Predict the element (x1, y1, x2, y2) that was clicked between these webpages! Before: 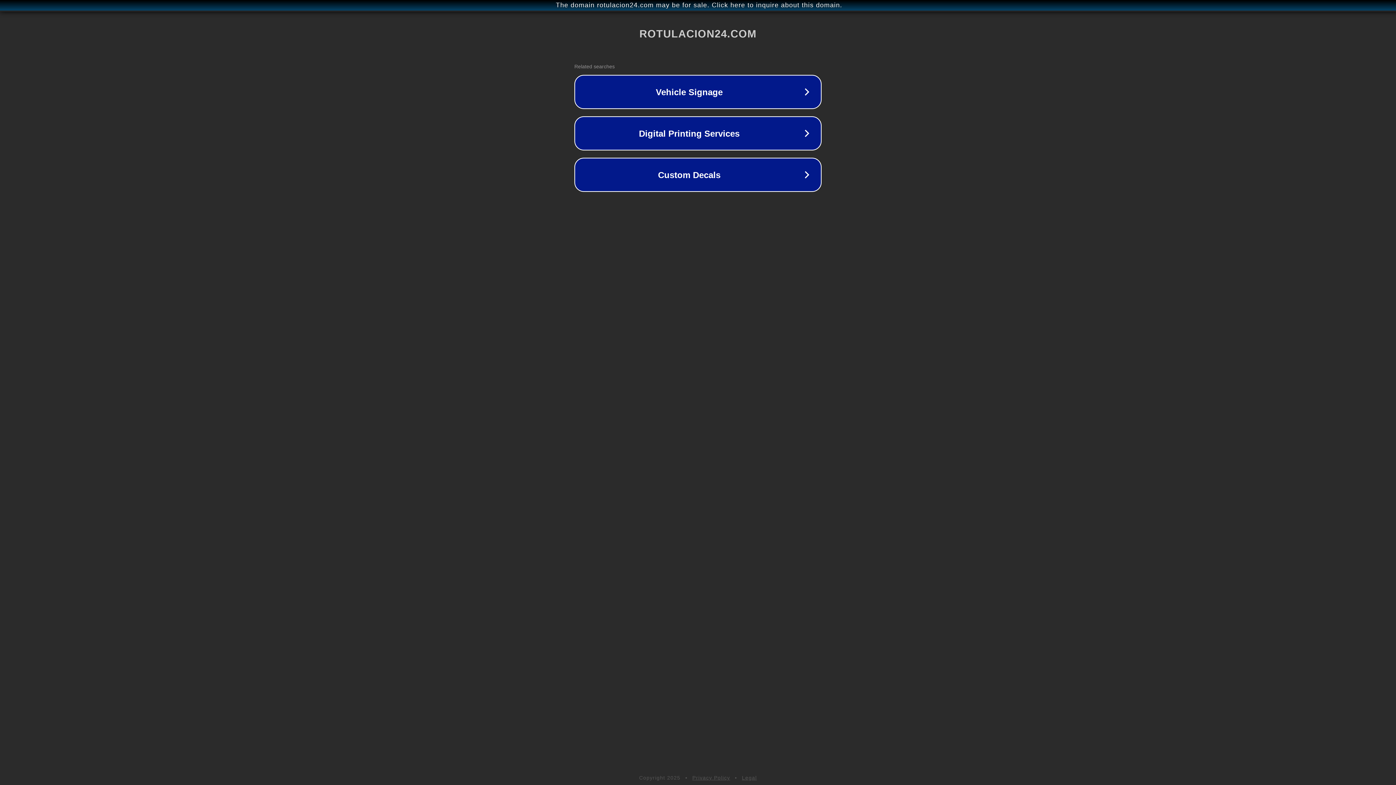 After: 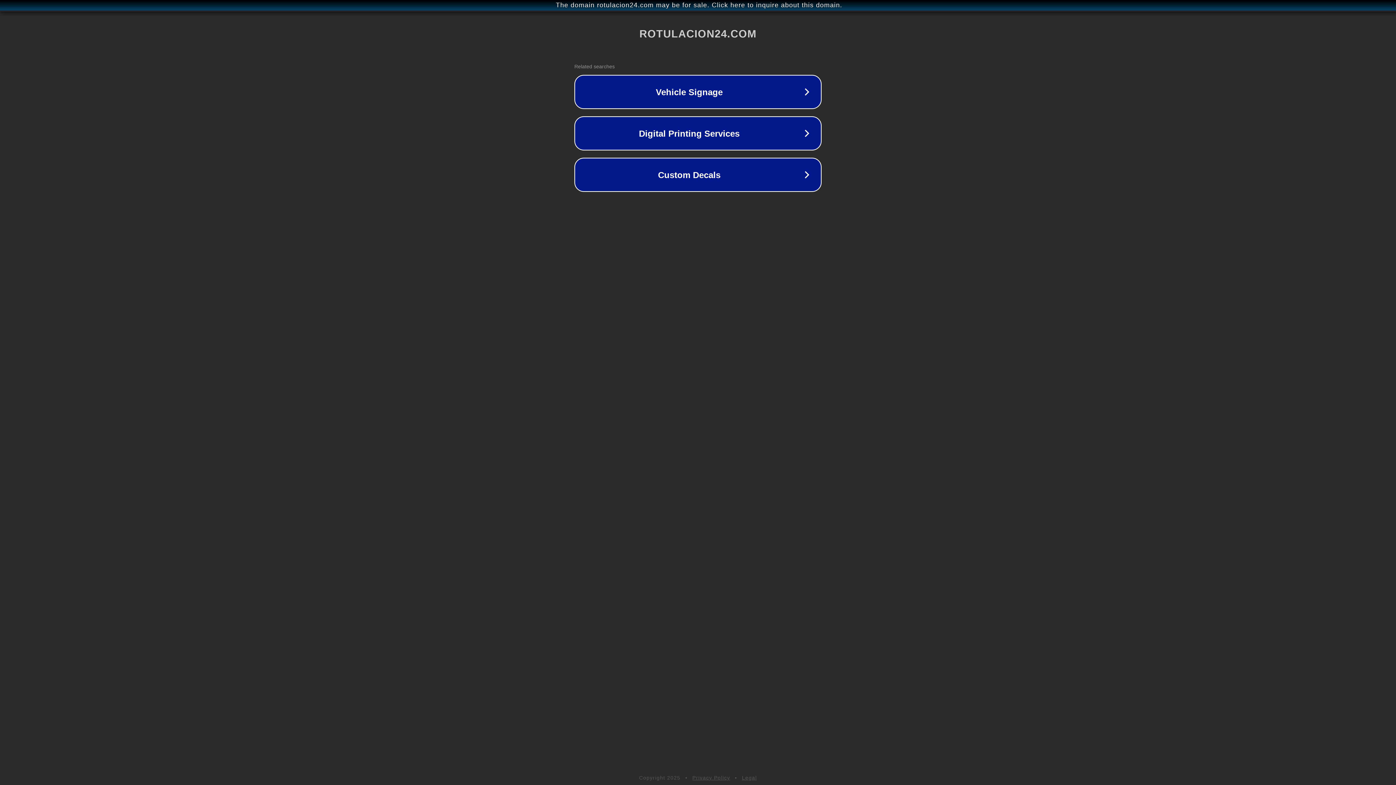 Action: bbox: (742, 775, 757, 781) label: Legal